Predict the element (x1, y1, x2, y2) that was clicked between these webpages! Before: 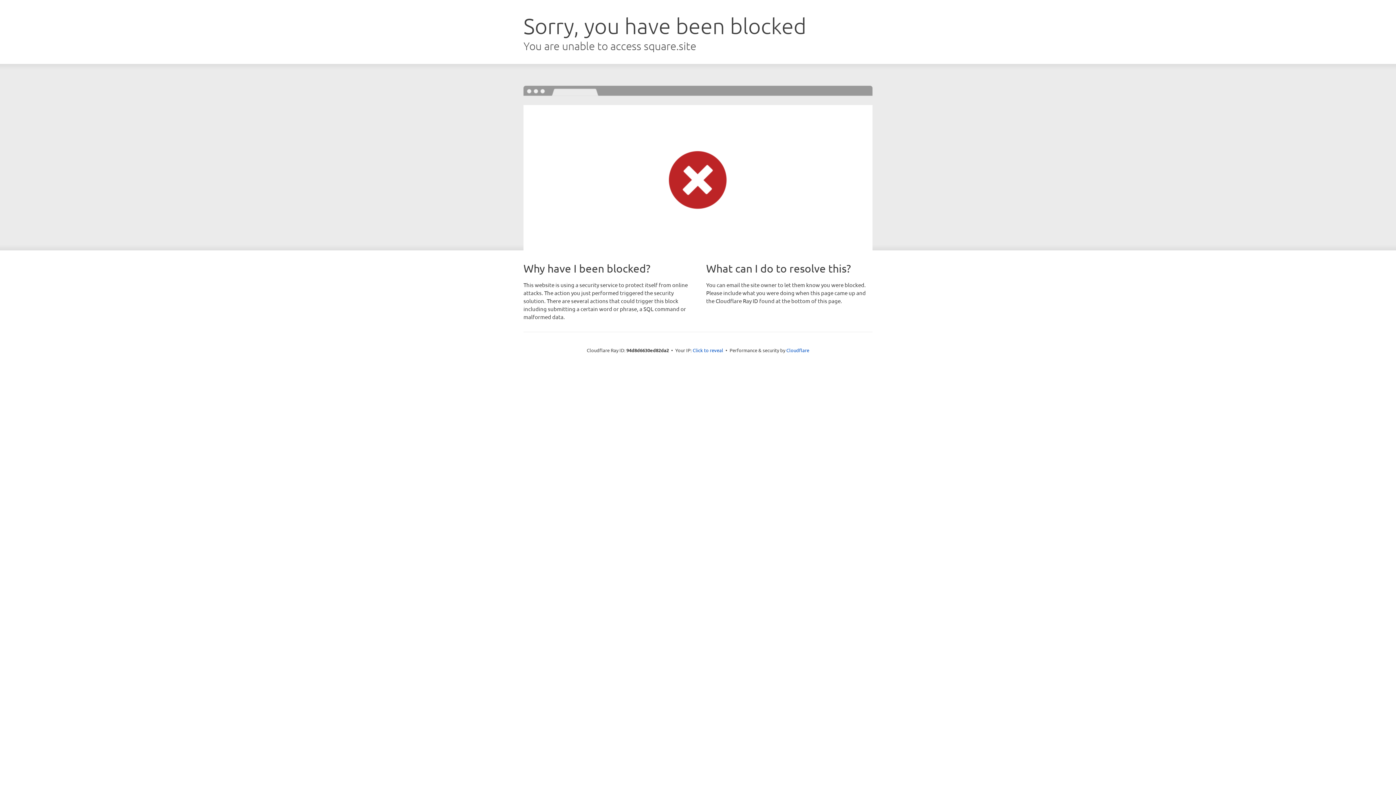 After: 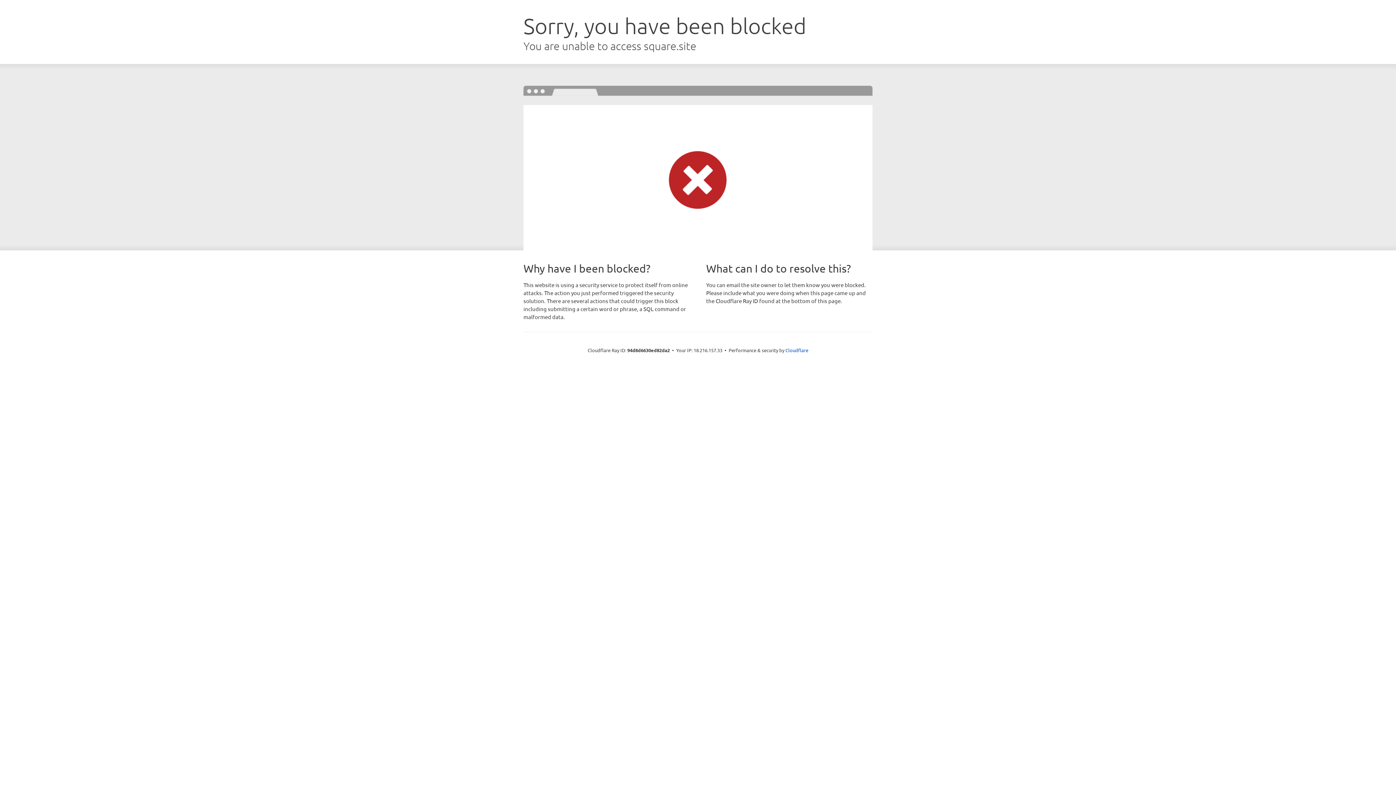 Action: bbox: (692, 346, 723, 353) label: Click to reveal